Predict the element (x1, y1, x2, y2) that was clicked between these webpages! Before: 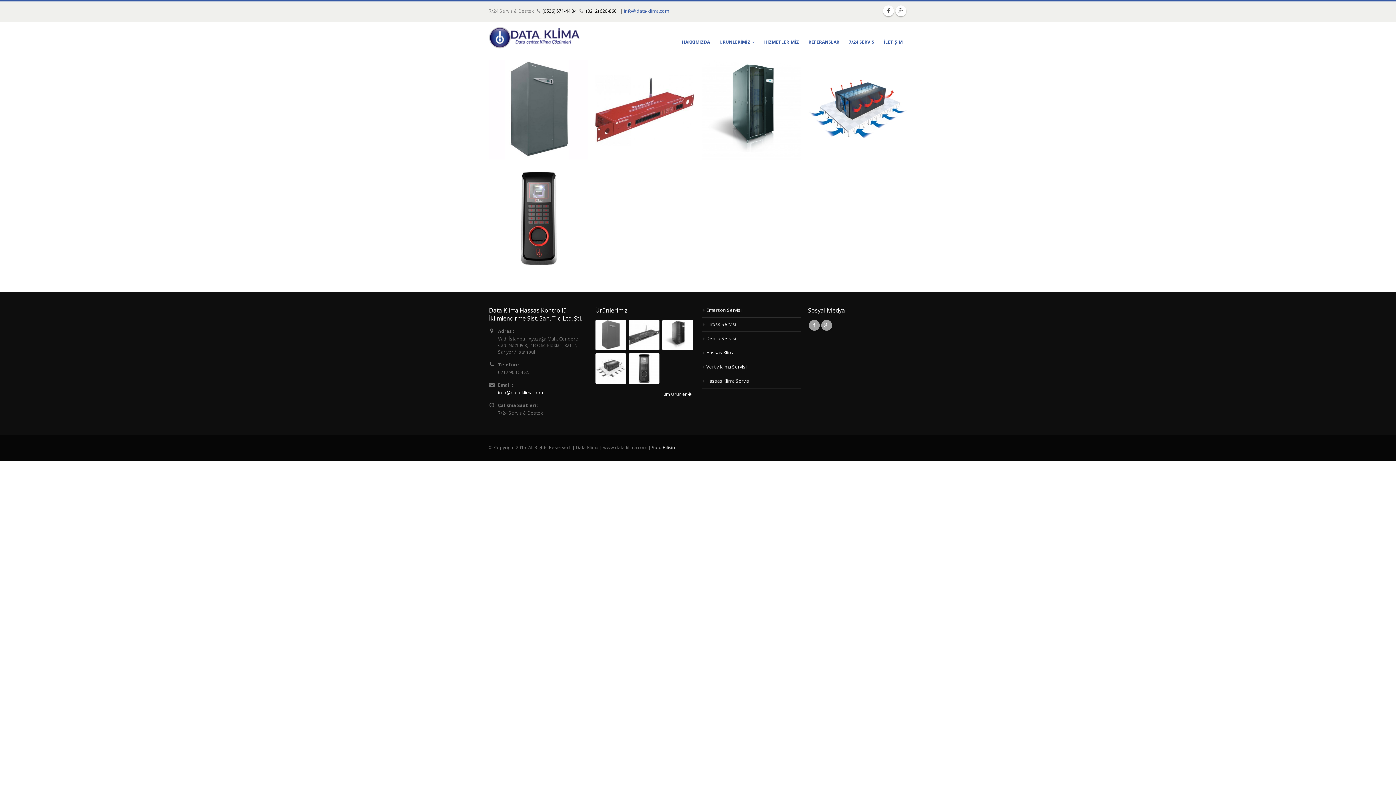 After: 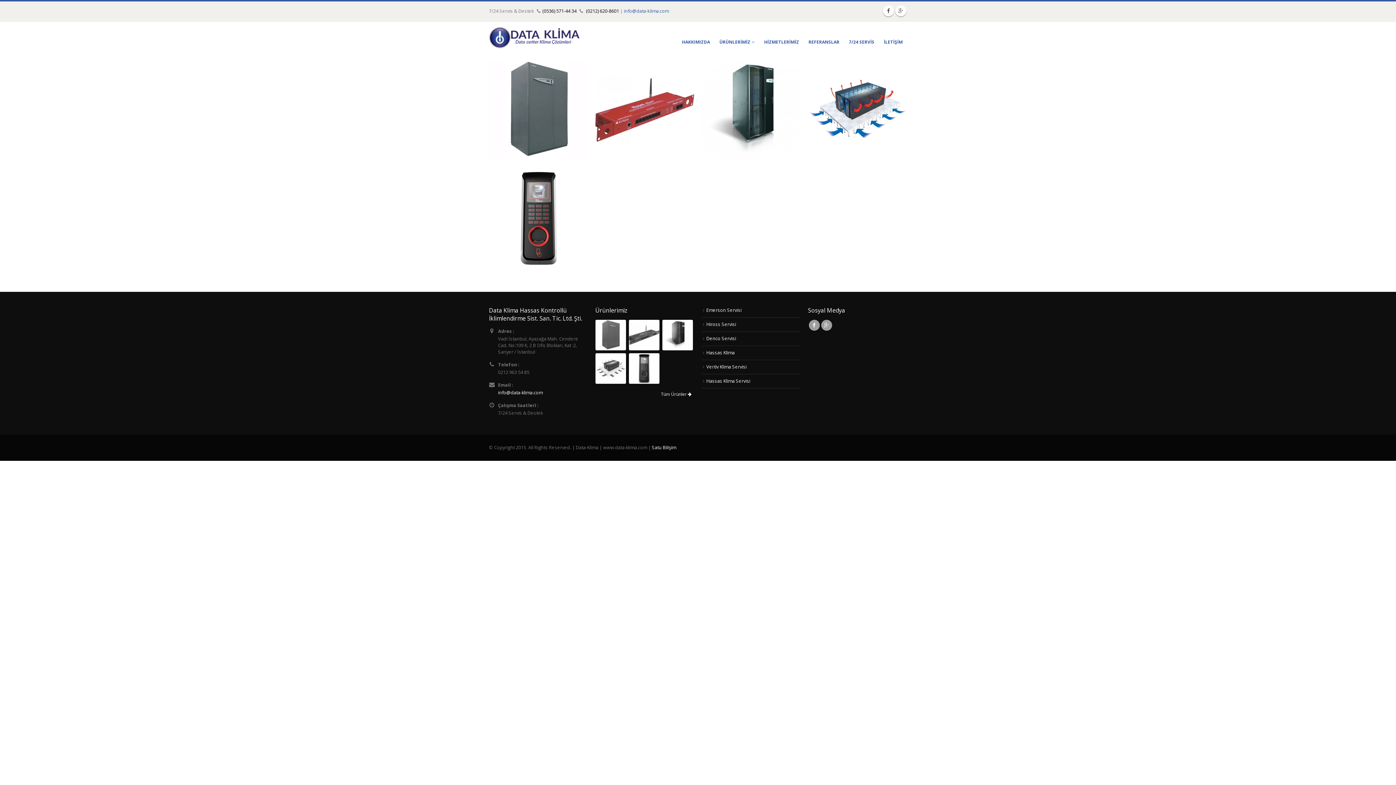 Action: label: Ürünlerimiz bbox: (873, 120, 897, 126)